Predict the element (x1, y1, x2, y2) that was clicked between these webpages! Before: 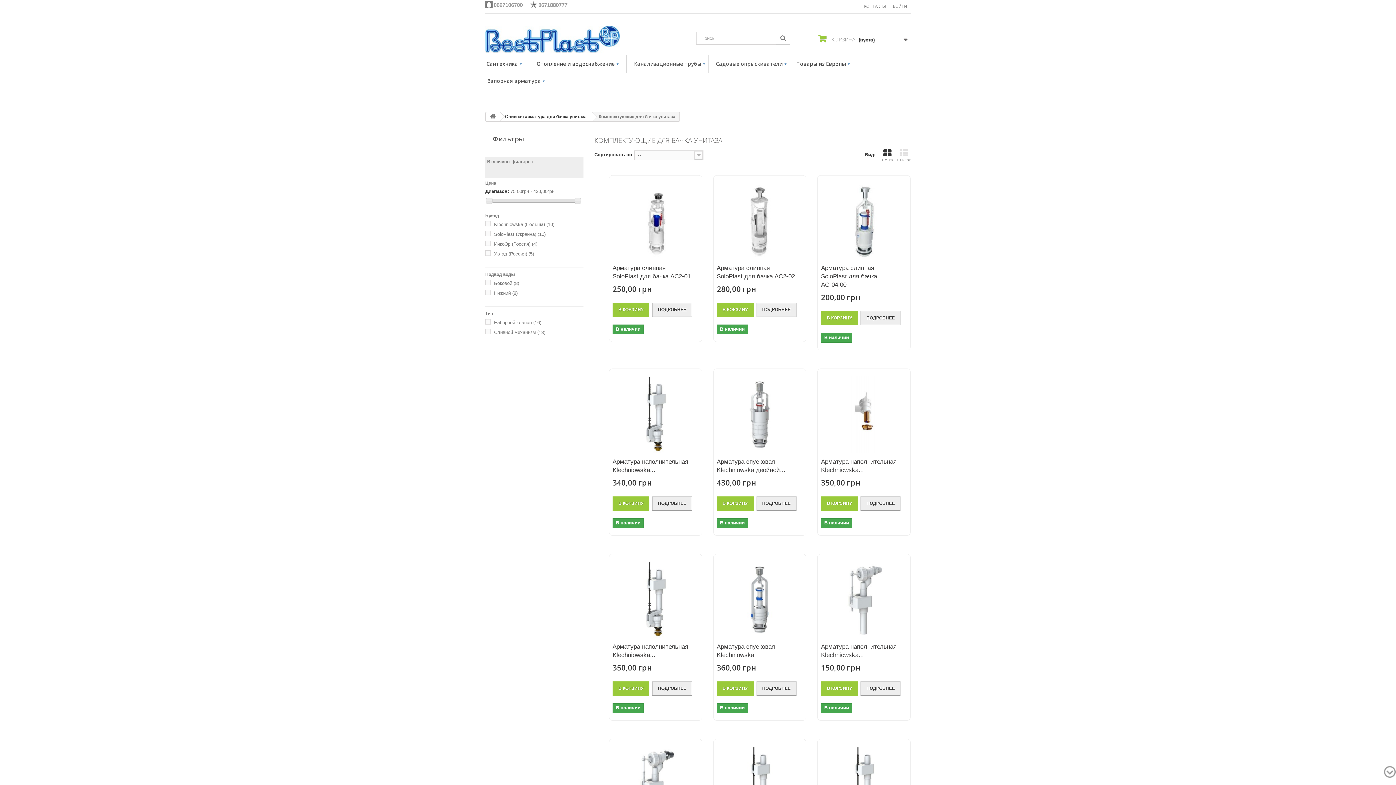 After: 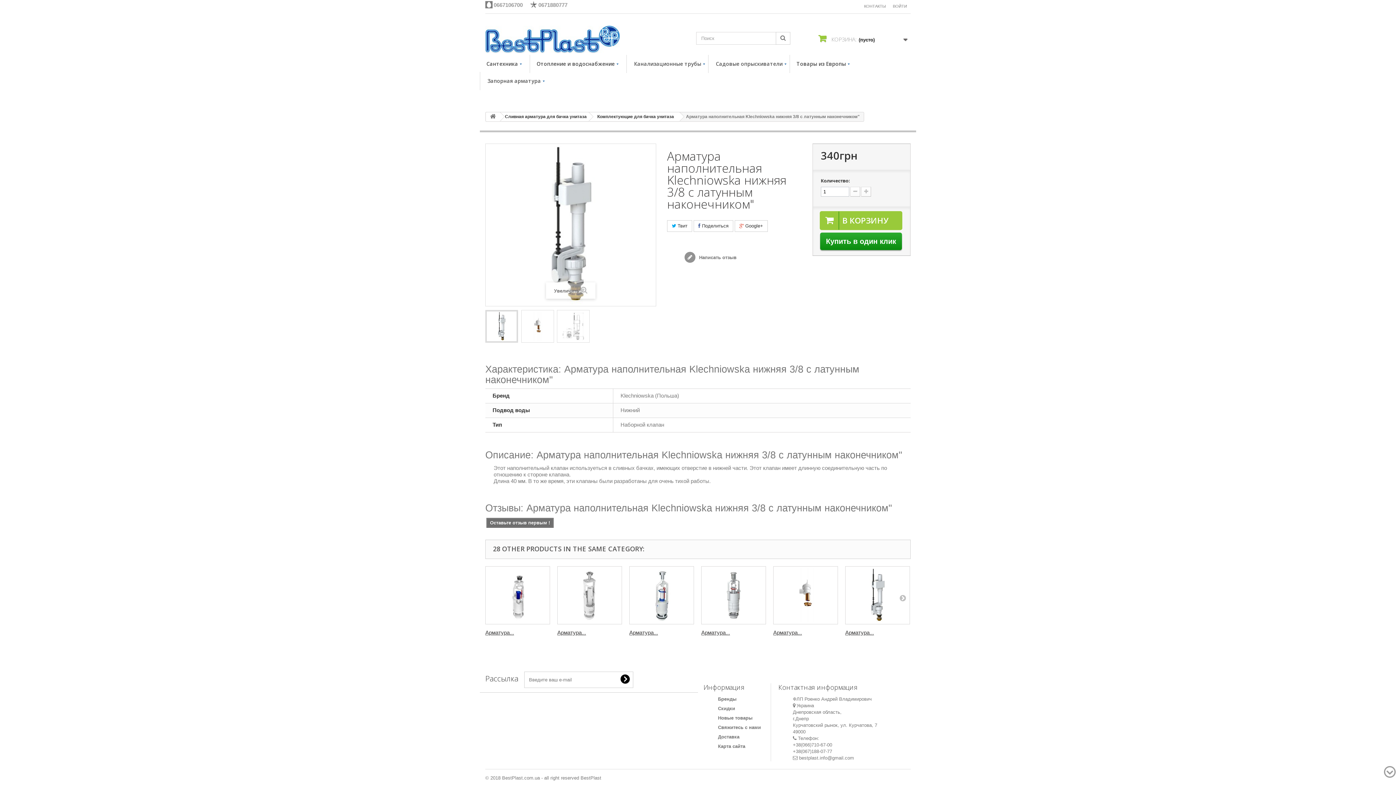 Action: label: ПОДРОБНЕЕ bbox: (652, 496, 692, 510)